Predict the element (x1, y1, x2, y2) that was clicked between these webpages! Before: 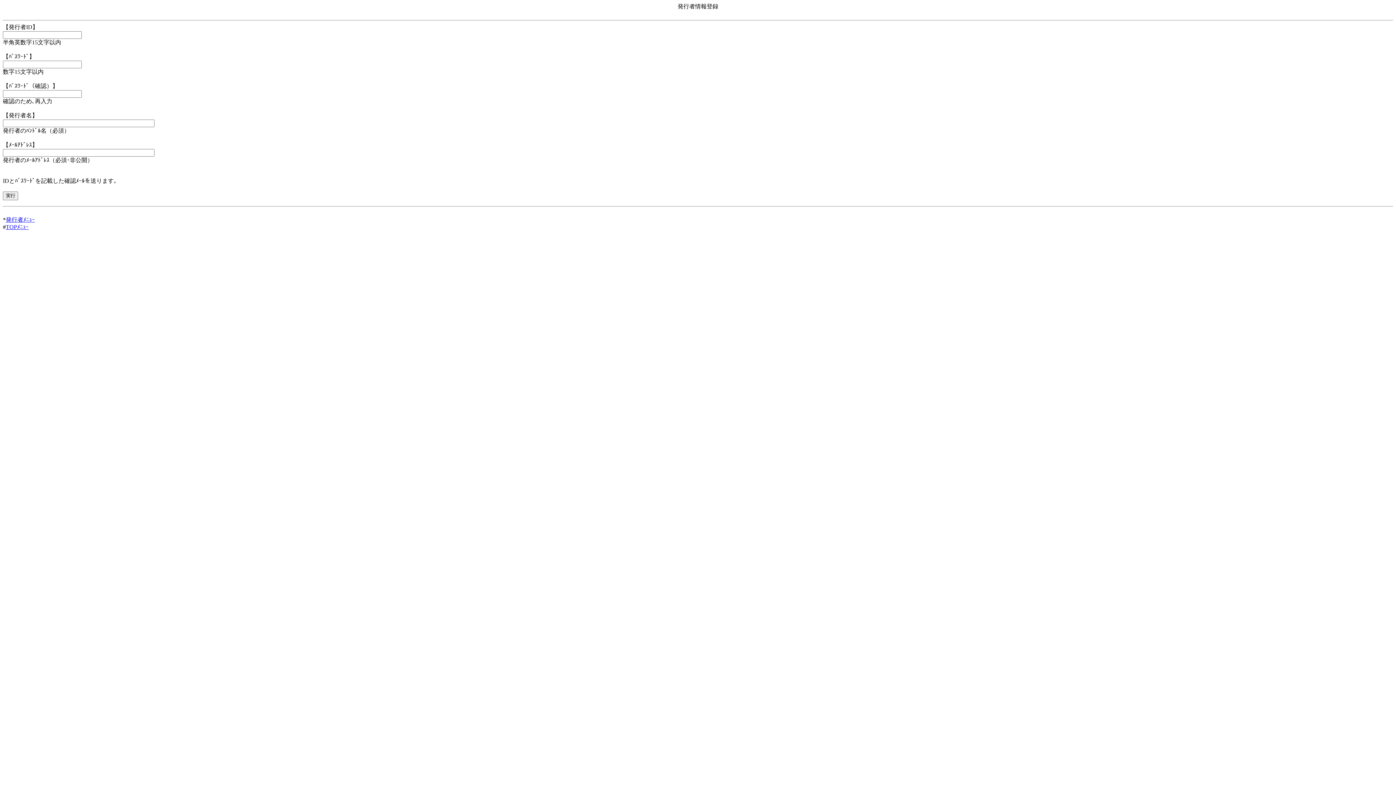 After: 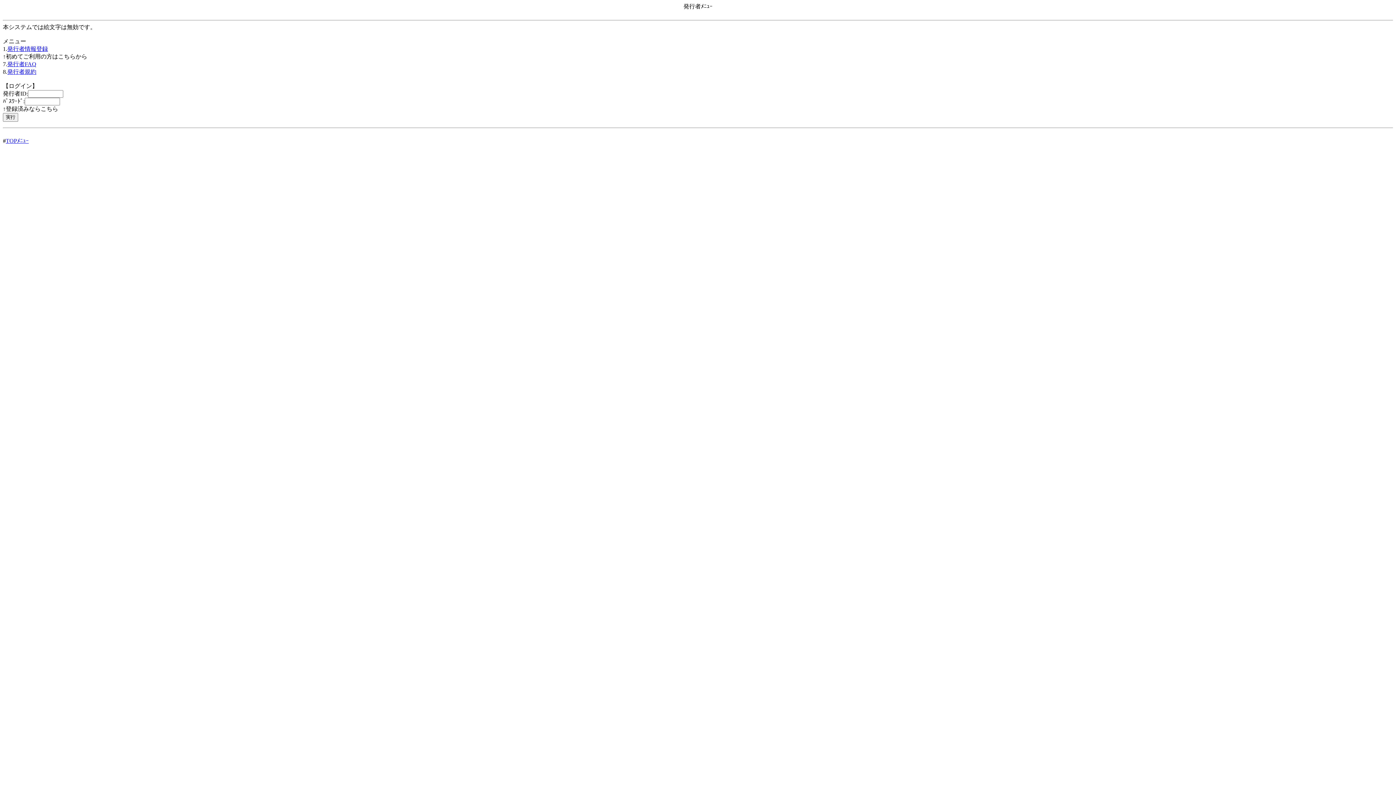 Action: label: 発行者ﾒﾆｭｰ bbox: (5, 216, 34, 222)